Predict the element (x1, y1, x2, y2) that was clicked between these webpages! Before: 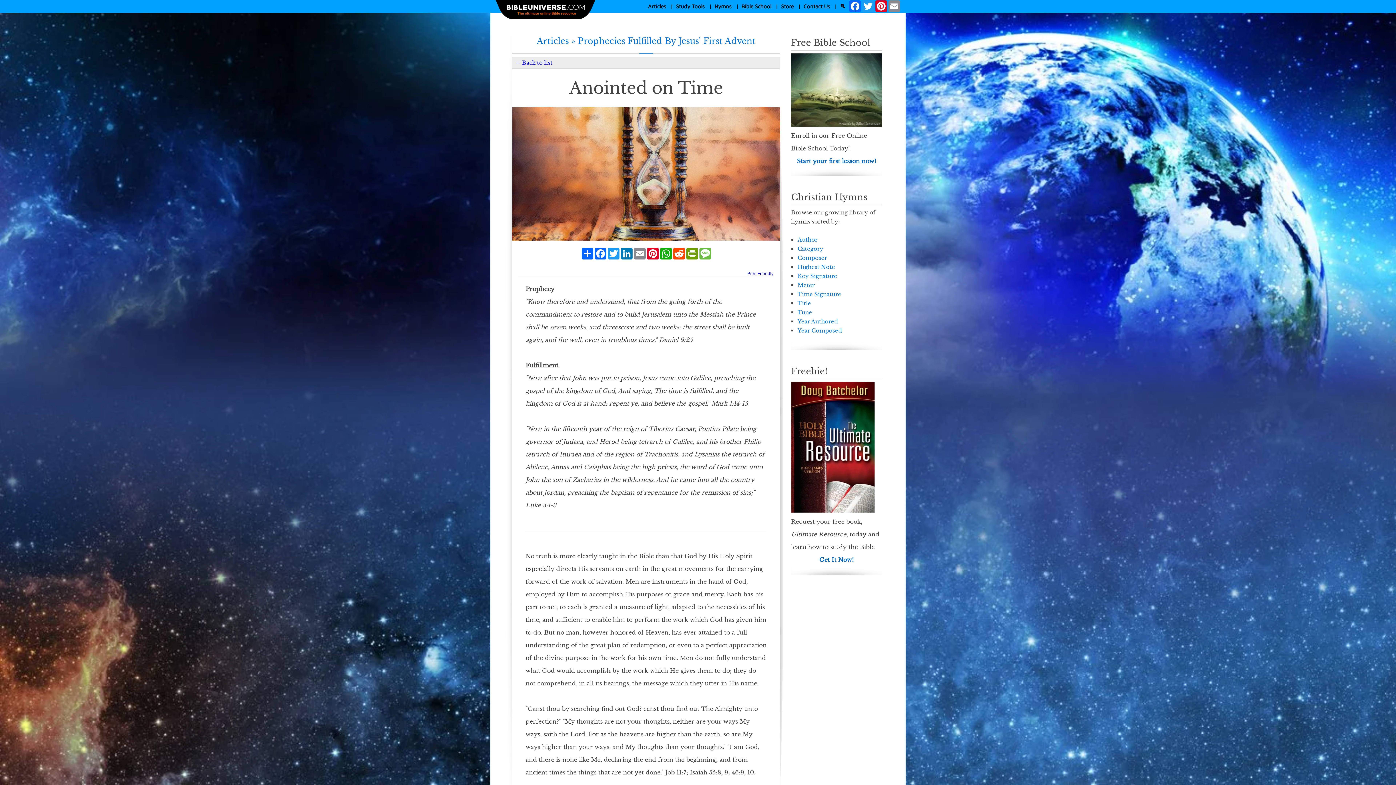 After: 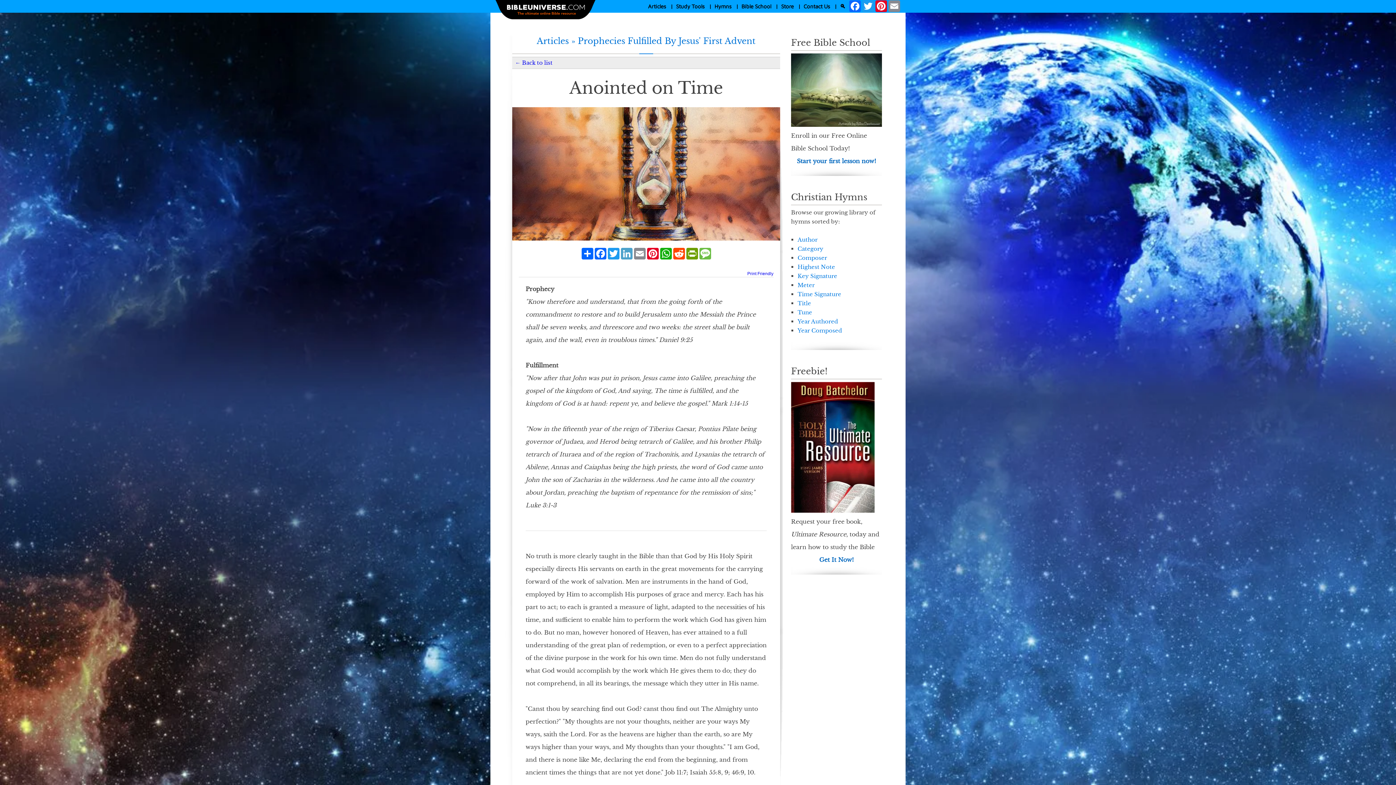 Action: bbox: (620, 248, 633, 259) label: LinkedIn